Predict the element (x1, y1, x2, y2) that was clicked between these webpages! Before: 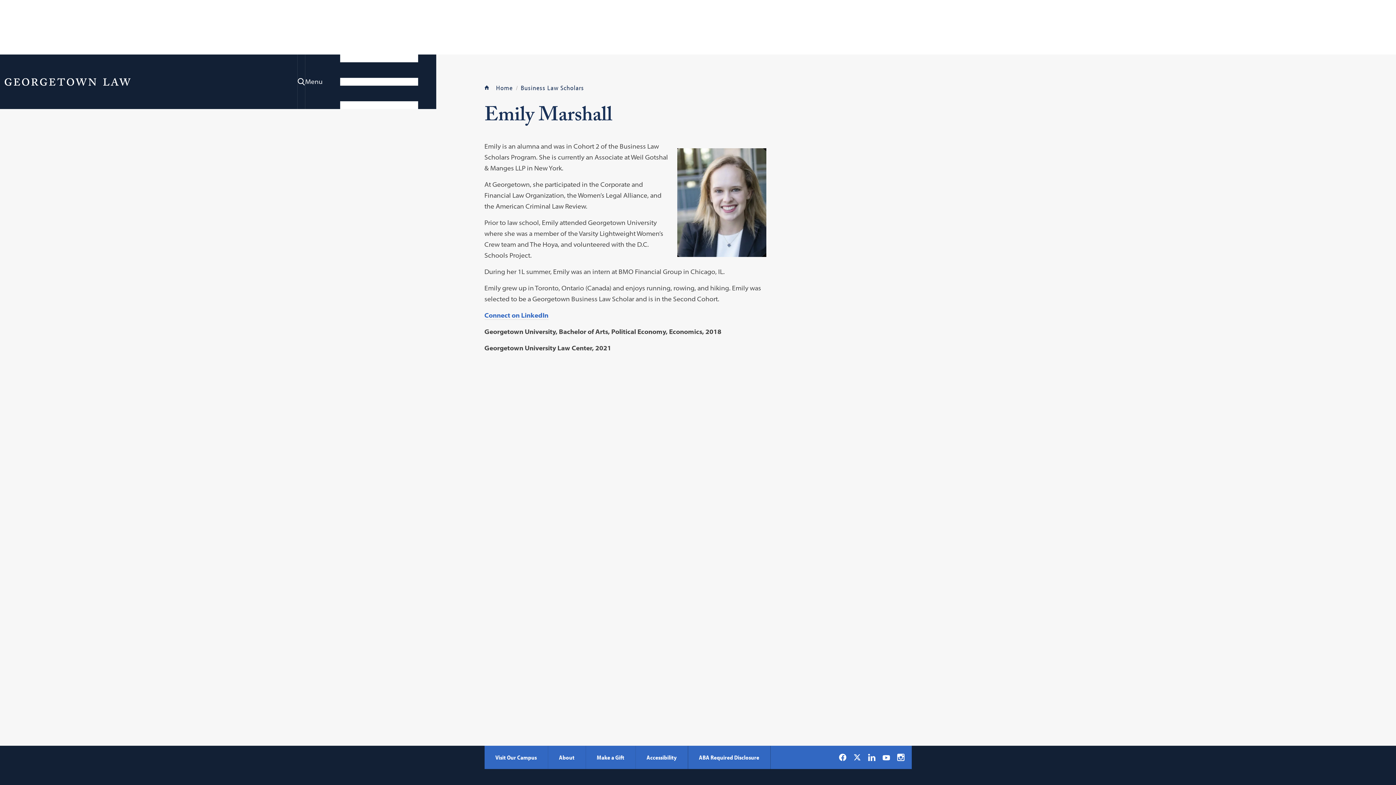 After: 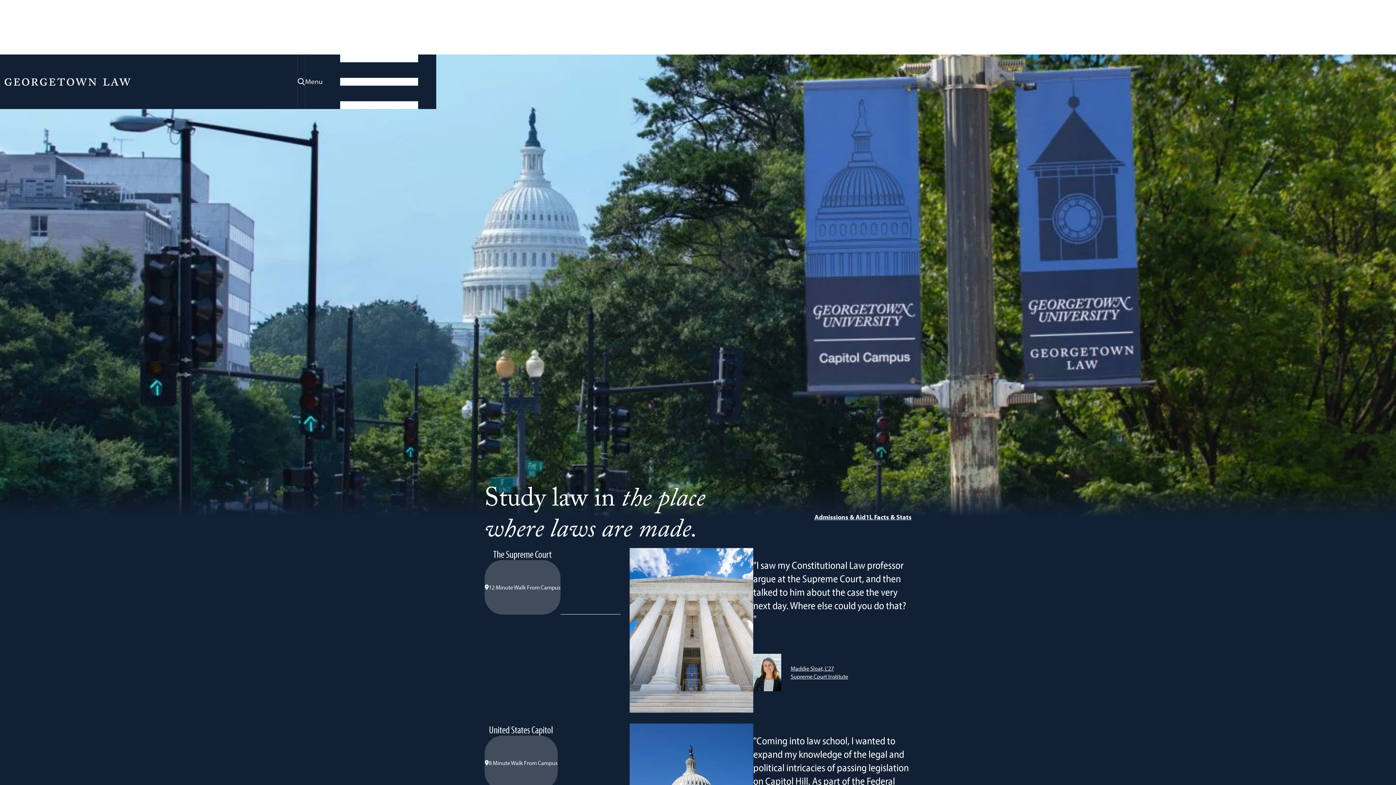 Action: label:  Home bbox: (484, 83, 512, 92)